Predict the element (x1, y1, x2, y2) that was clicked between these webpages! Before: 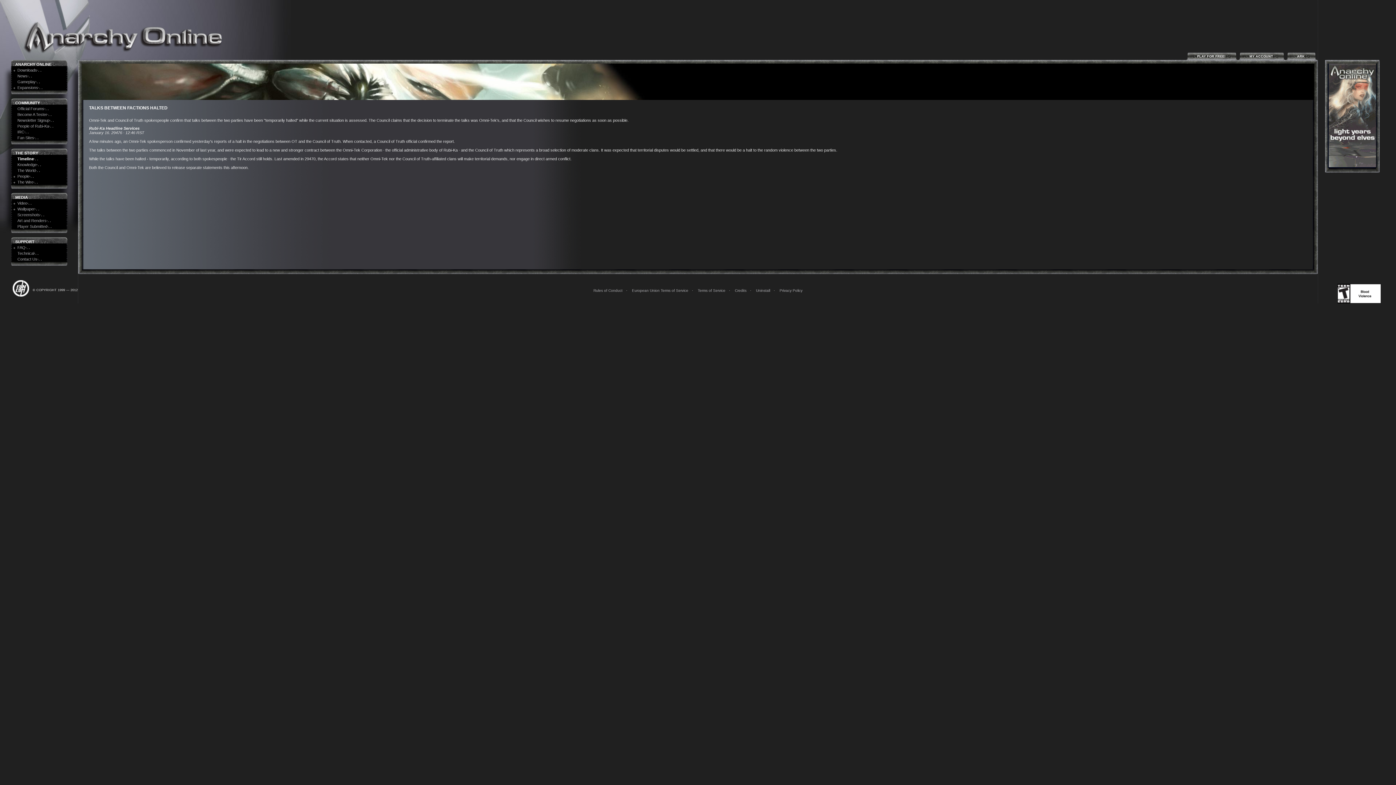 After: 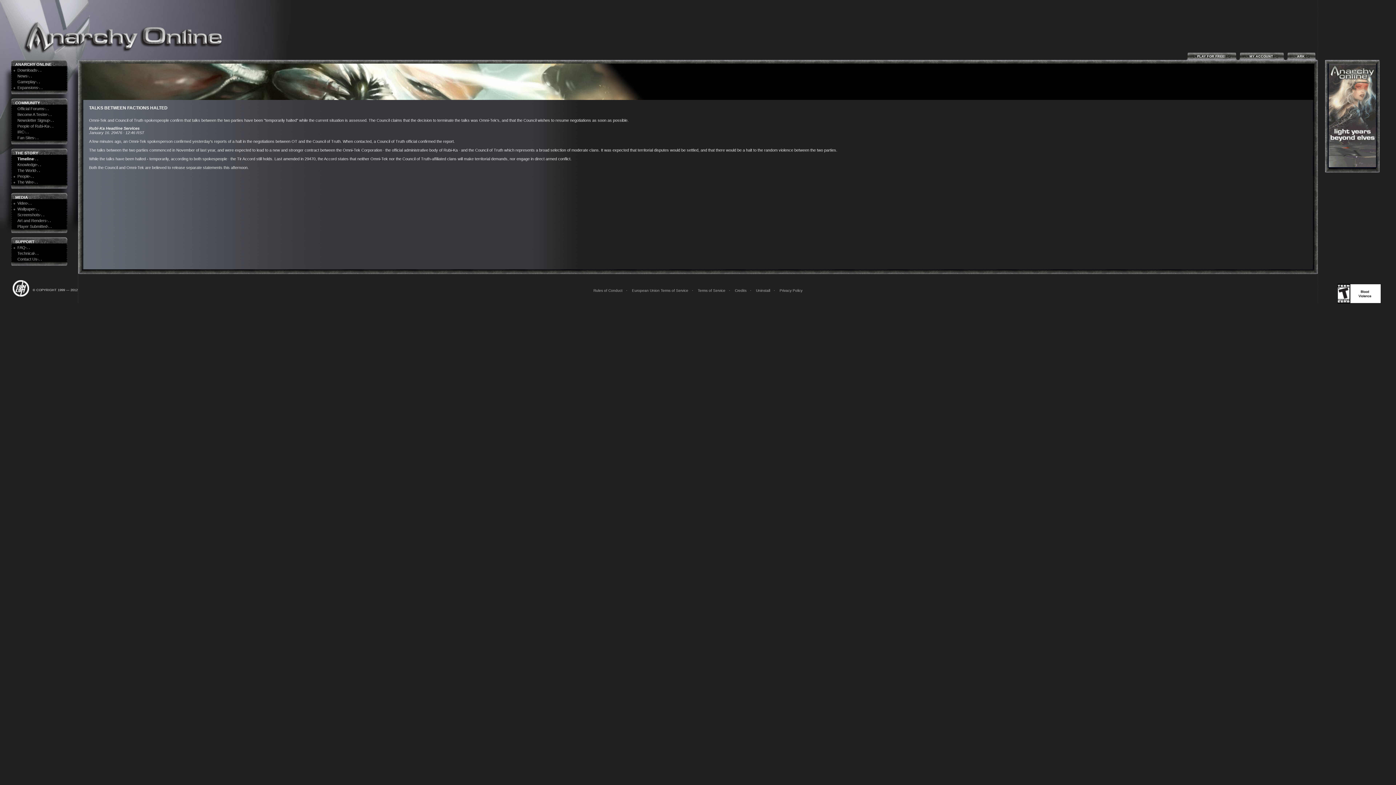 Action: label: . ·. MY ACCOUNT :.· . bbox: (1238, 52, 1285, 60)